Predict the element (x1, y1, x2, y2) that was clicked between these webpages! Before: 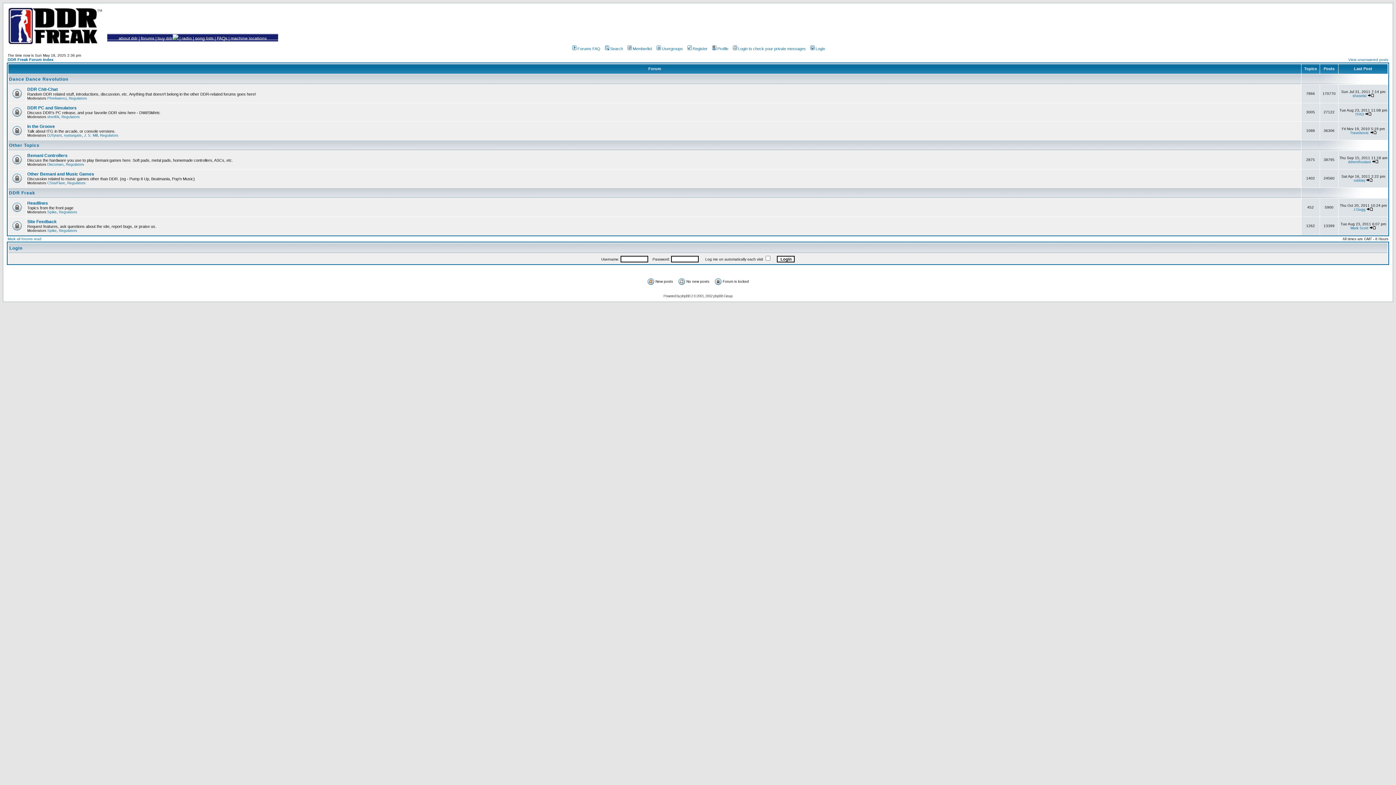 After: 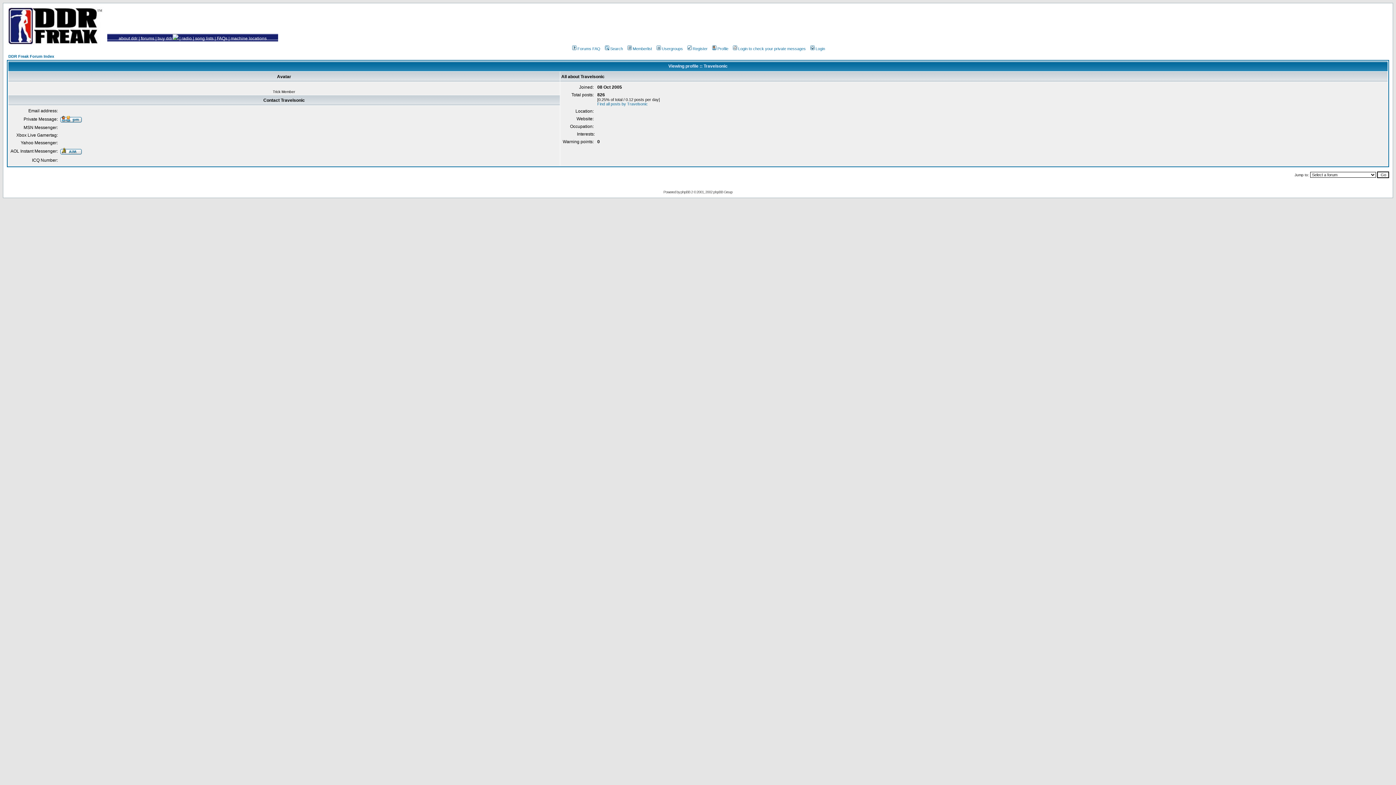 Action: label: Travelsonic bbox: (1350, 130, 1369, 134)